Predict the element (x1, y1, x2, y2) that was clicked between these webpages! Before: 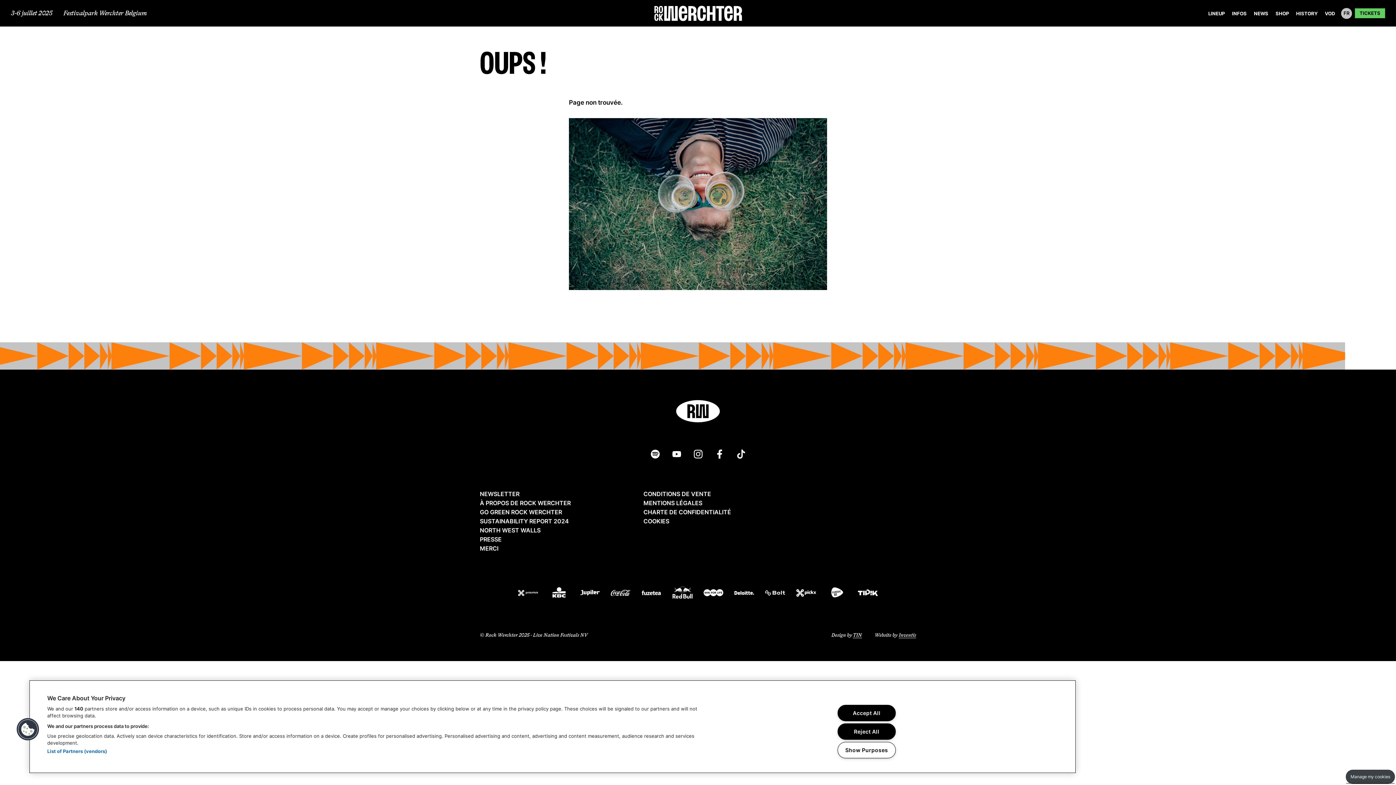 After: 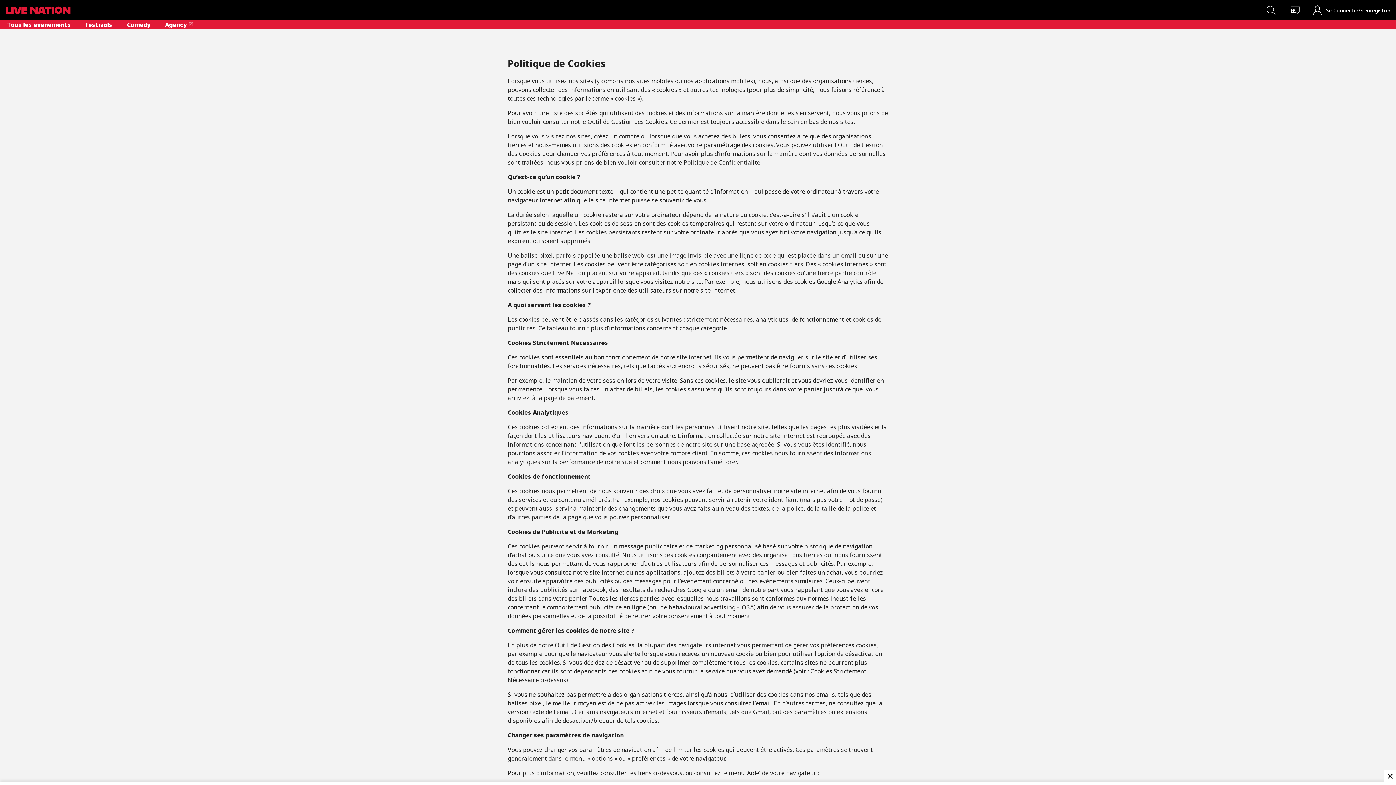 Action: bbox: (643, 517, 669, 525) label: COOKIES